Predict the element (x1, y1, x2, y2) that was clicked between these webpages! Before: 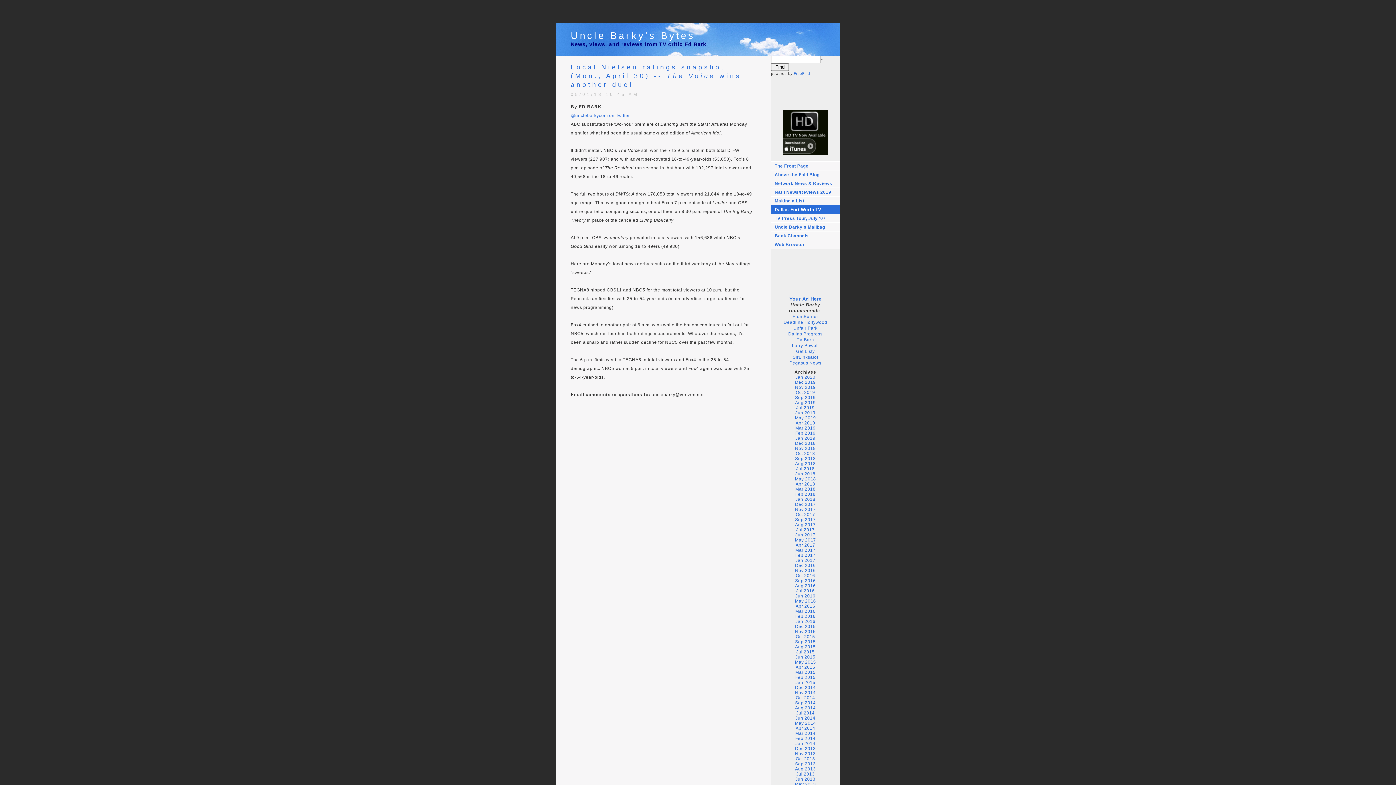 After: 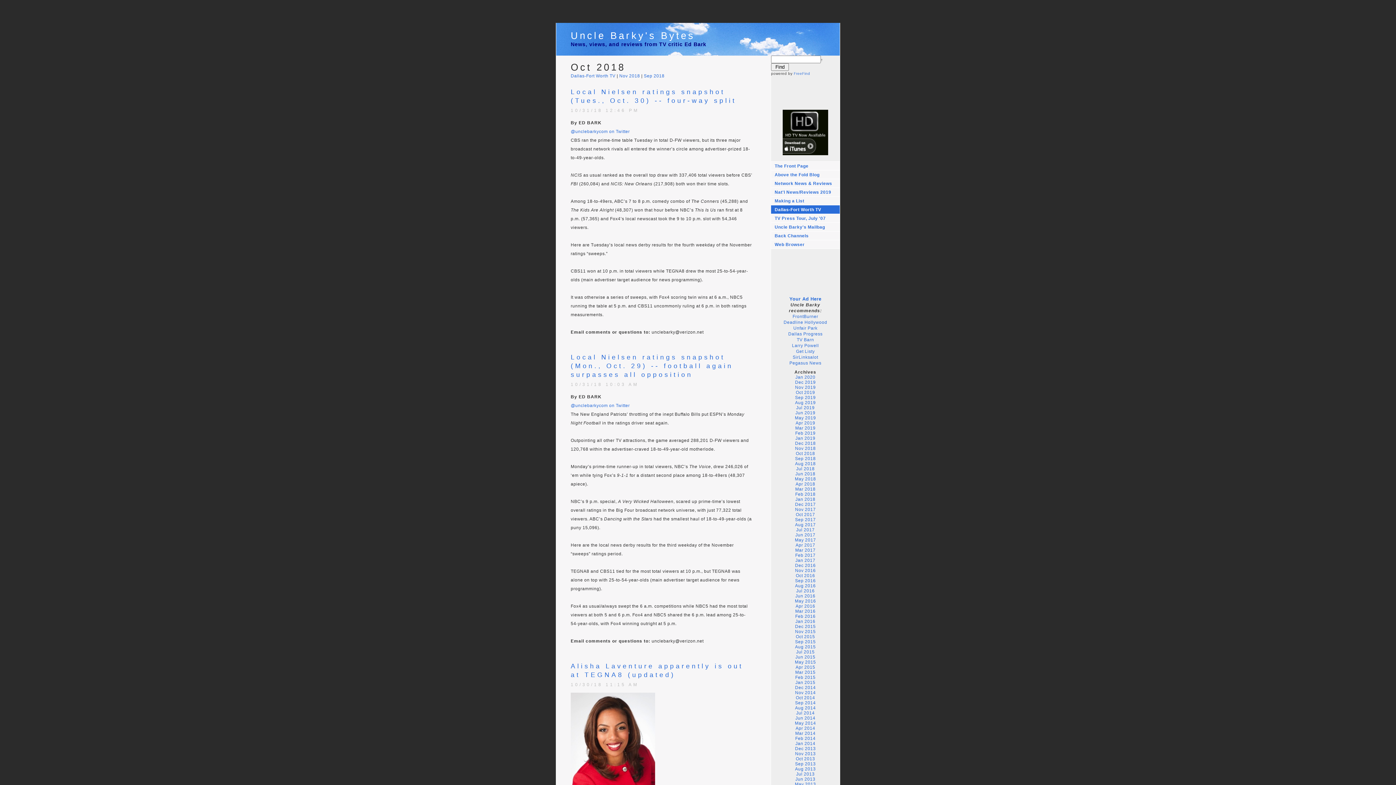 Action: bbox: (796, 451, 815, 456) label: Oct 2018